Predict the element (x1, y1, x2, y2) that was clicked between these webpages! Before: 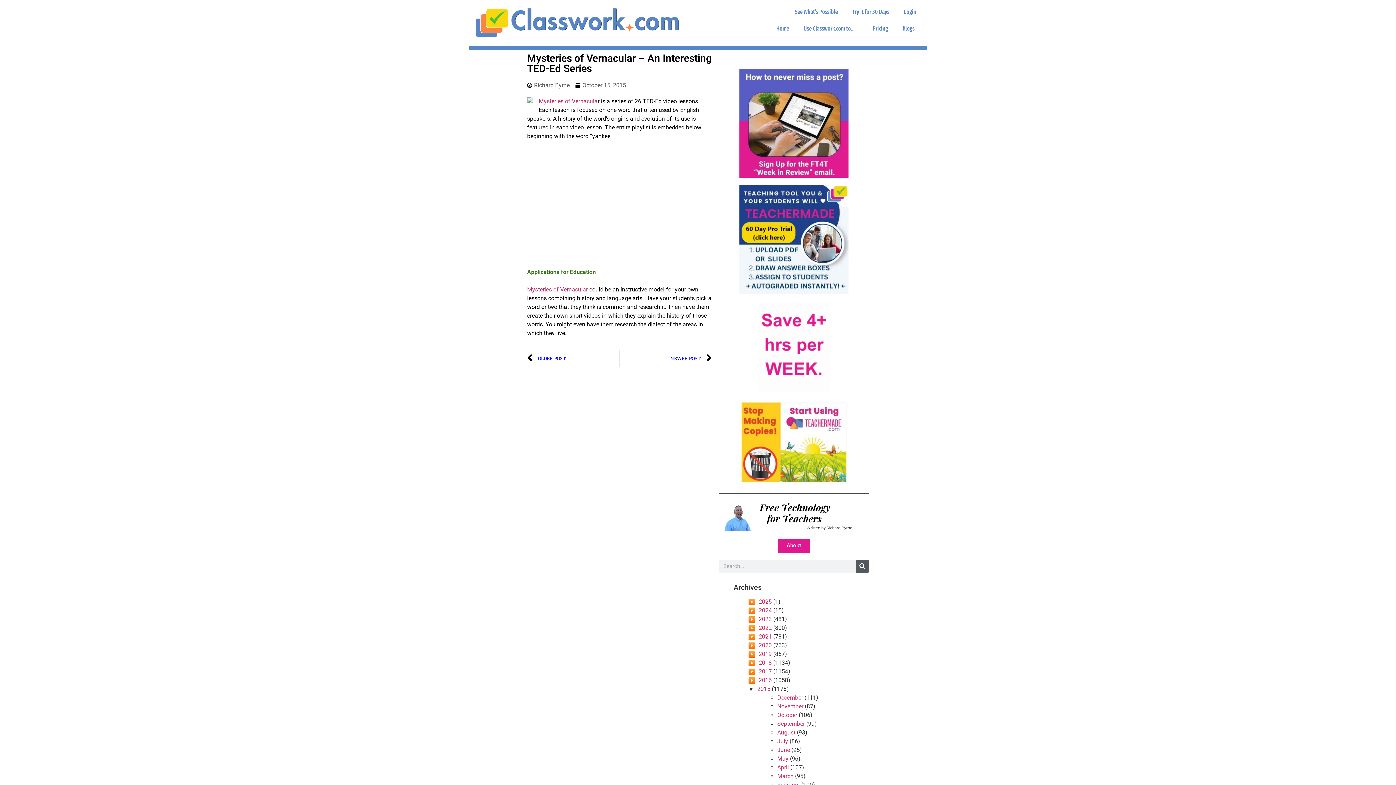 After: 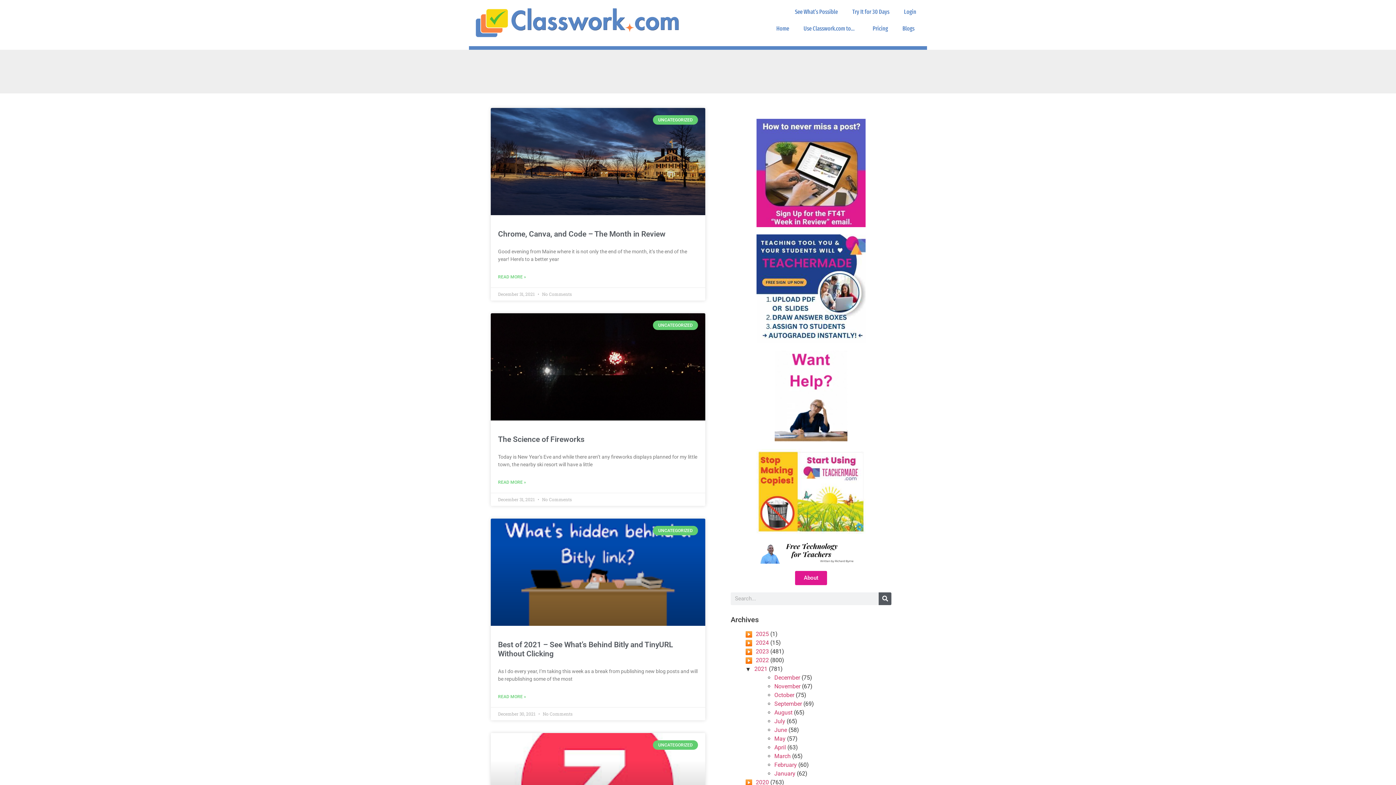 Action: bbox: (758, 633, 772, 640) label: 2021